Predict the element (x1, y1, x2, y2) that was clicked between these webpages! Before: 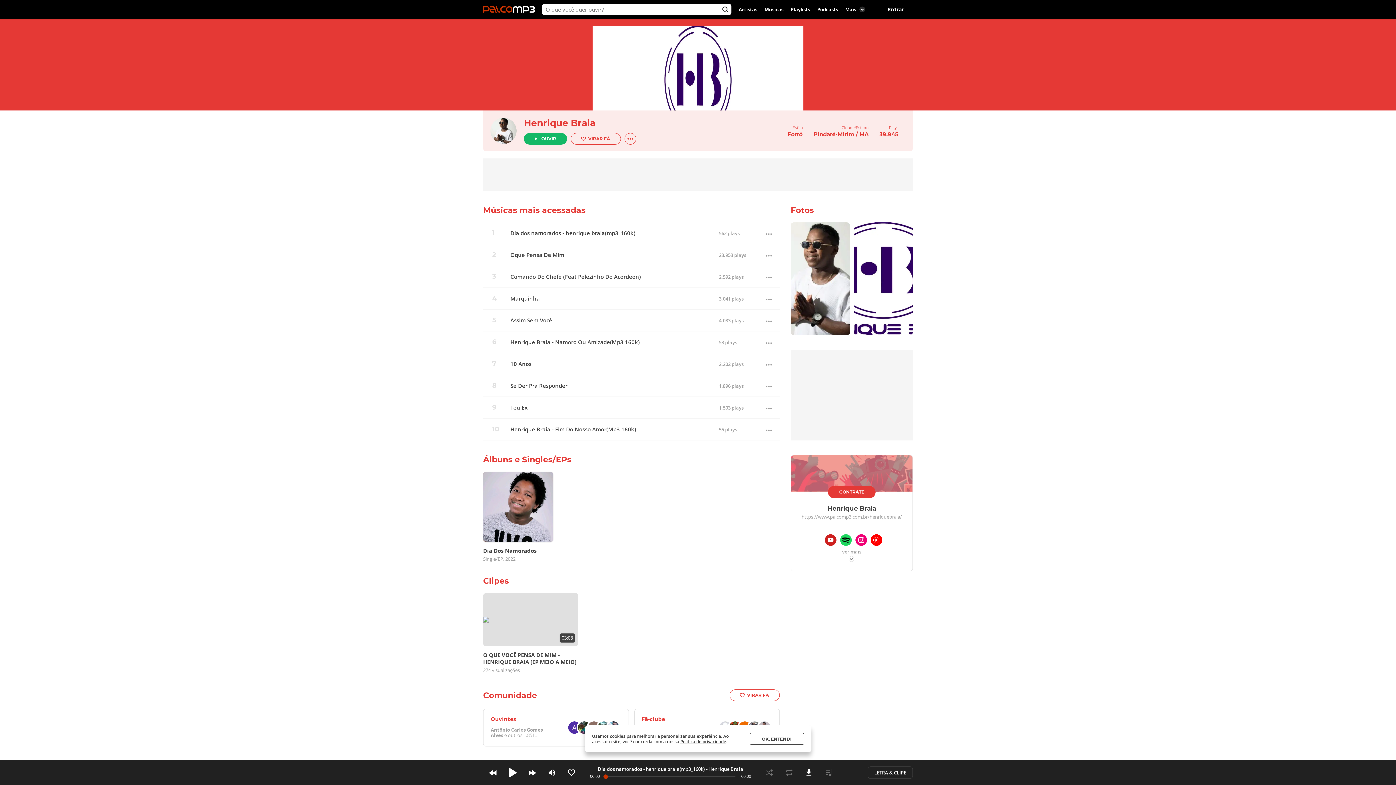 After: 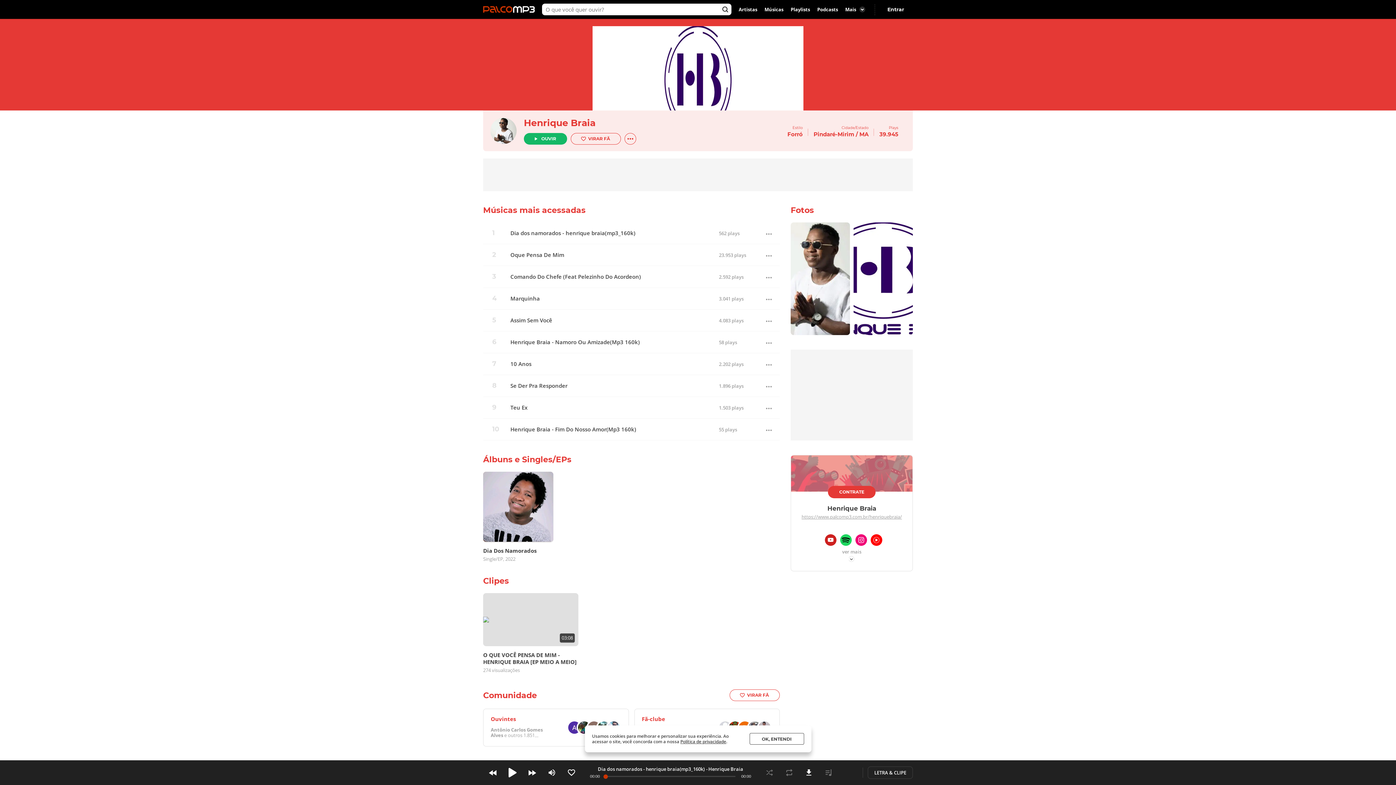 Action: bbox: (801, 513, 902, 520) label: https://www.palcomp3.com.br/henriquebraia/